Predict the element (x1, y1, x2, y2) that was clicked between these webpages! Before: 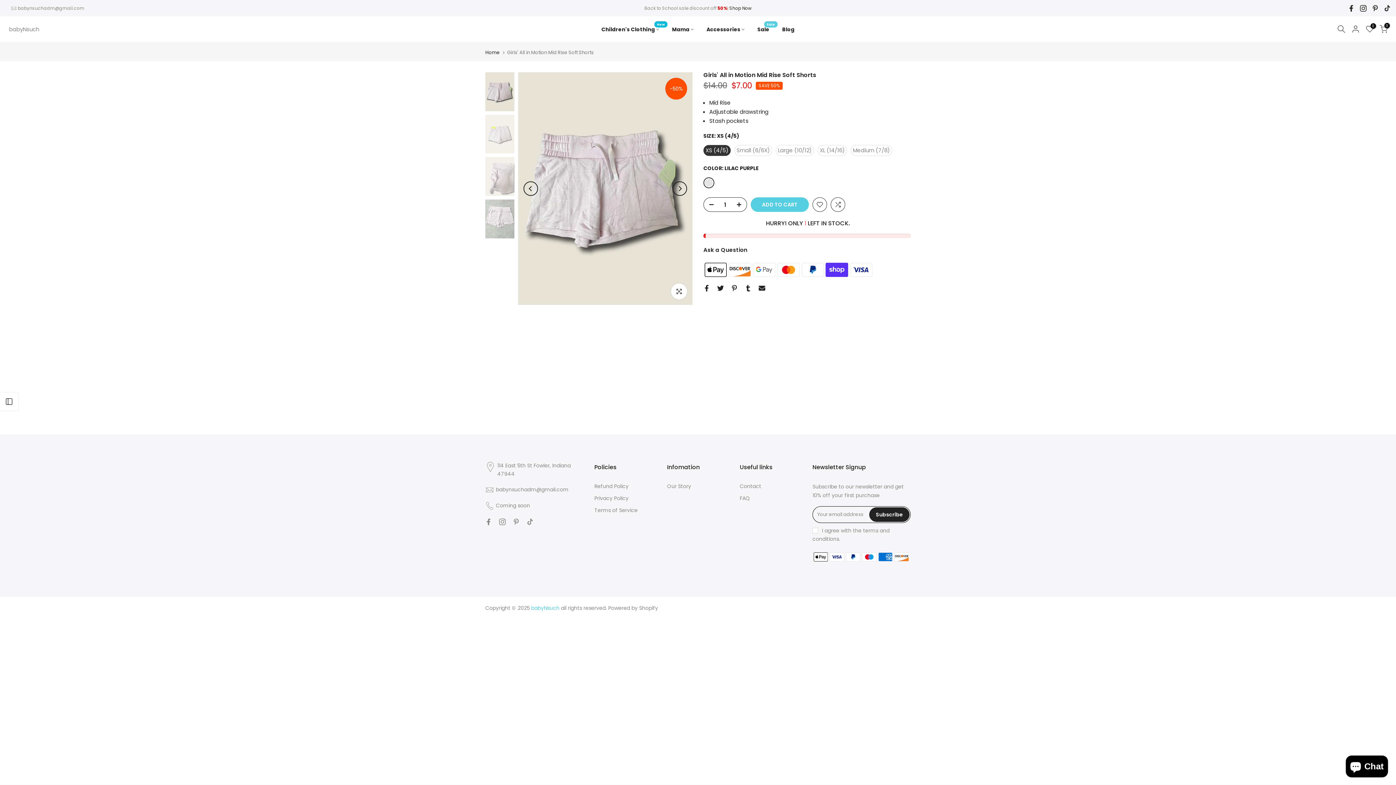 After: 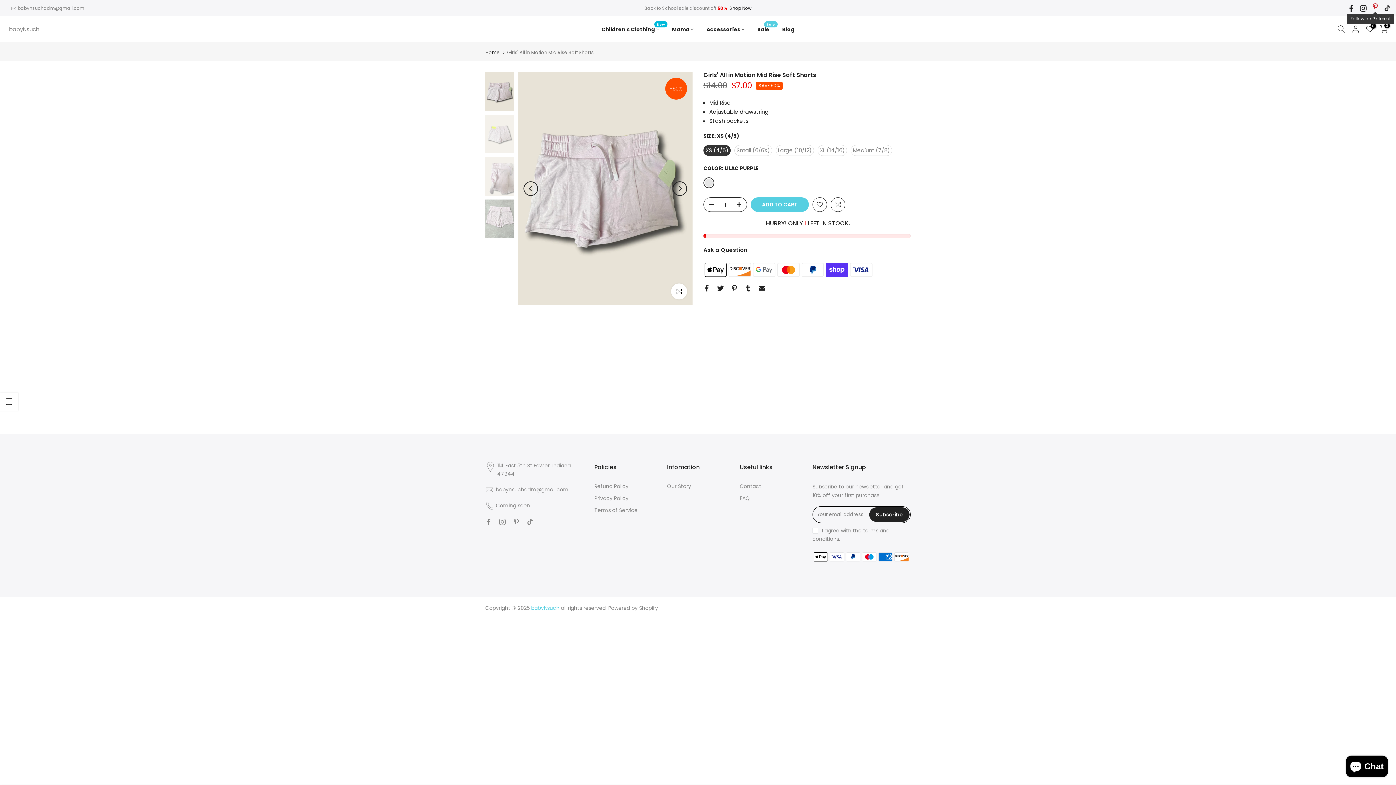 Action: bbox: (1372, 3, 1378, 12)